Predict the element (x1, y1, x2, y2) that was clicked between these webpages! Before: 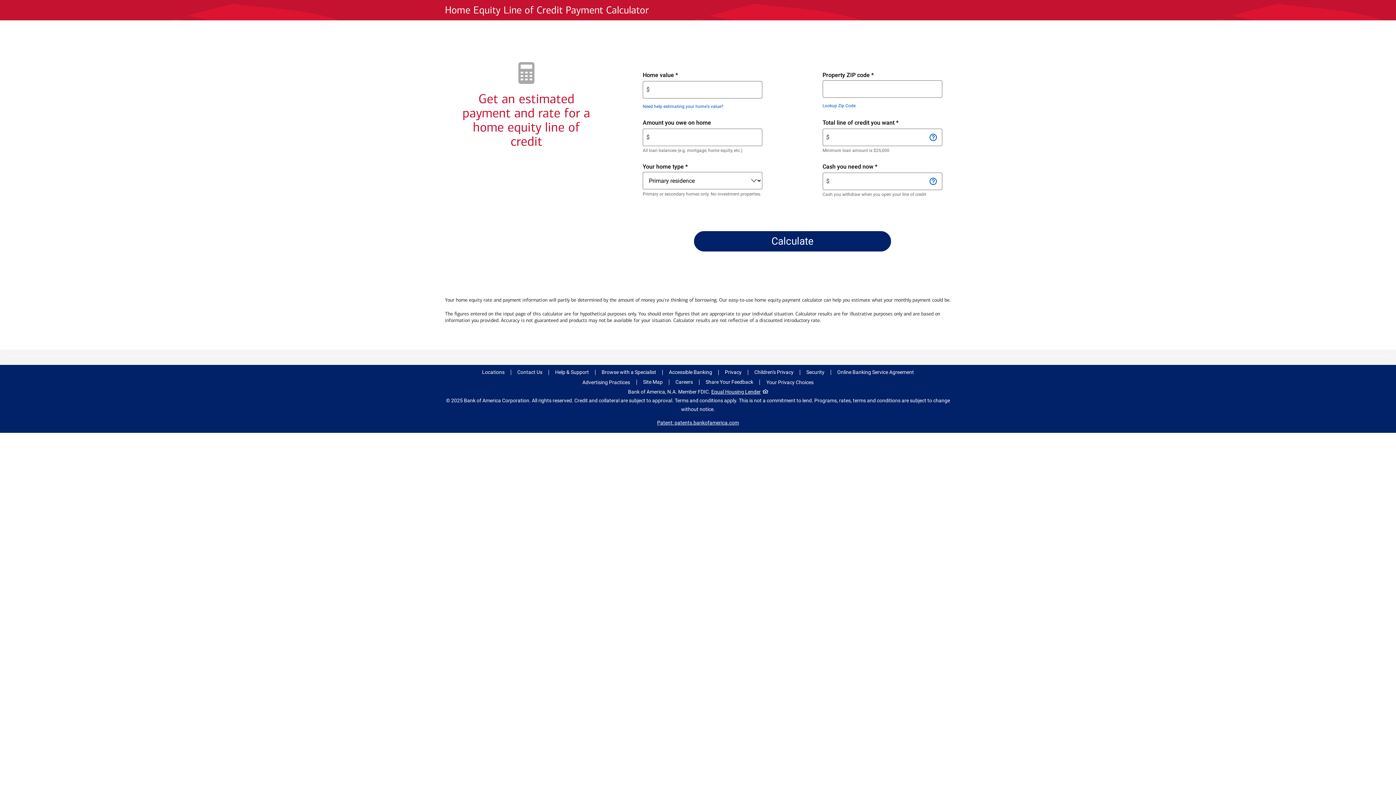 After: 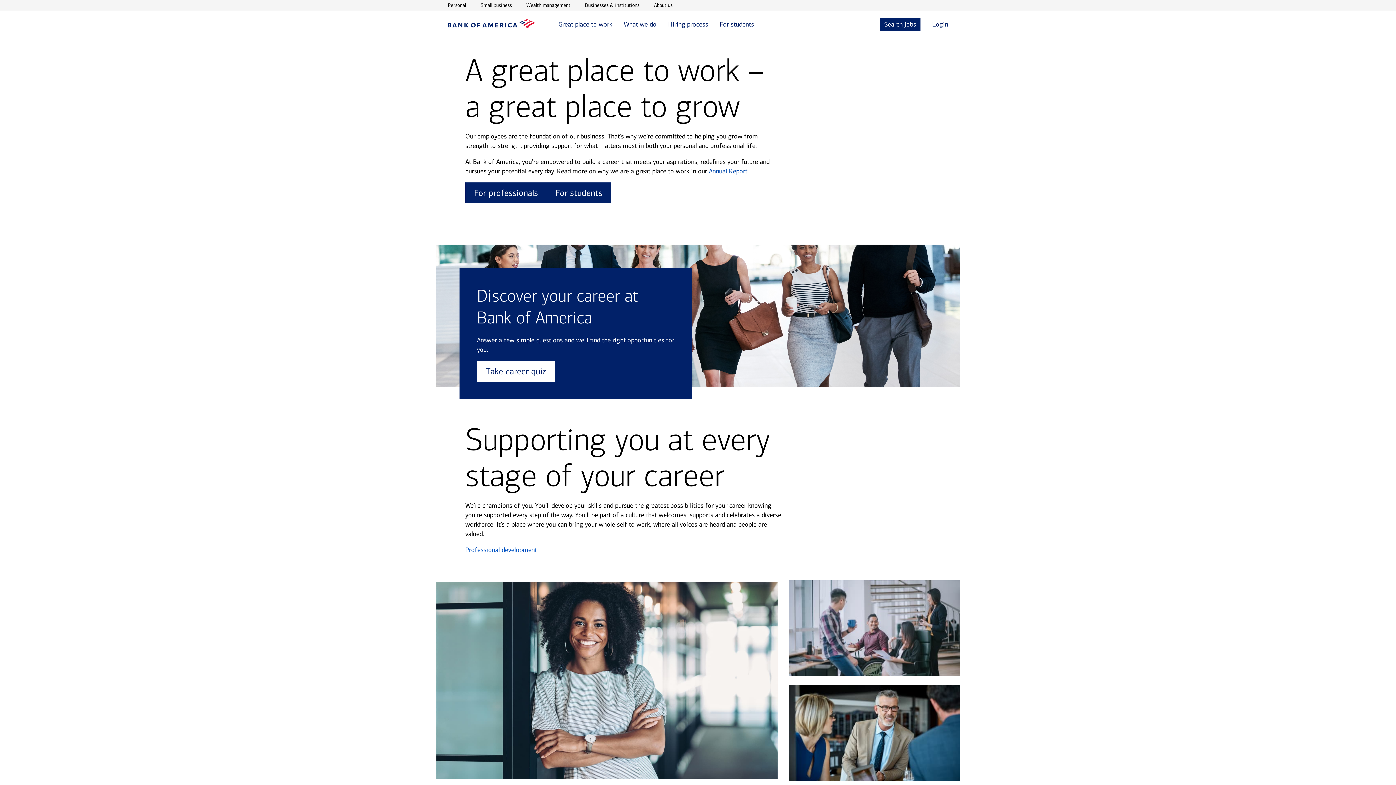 Action: bbox: (675, 379, 693, 384) label: Careers